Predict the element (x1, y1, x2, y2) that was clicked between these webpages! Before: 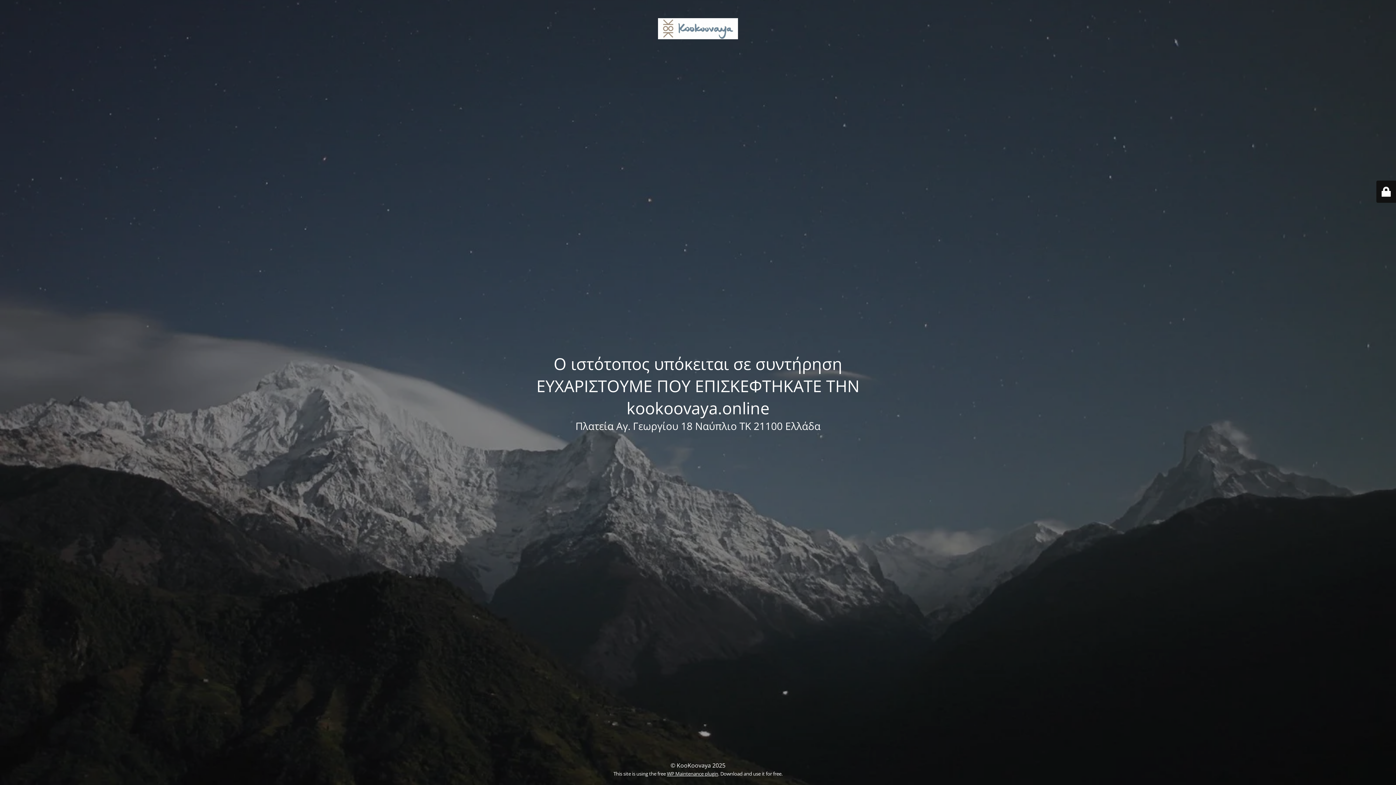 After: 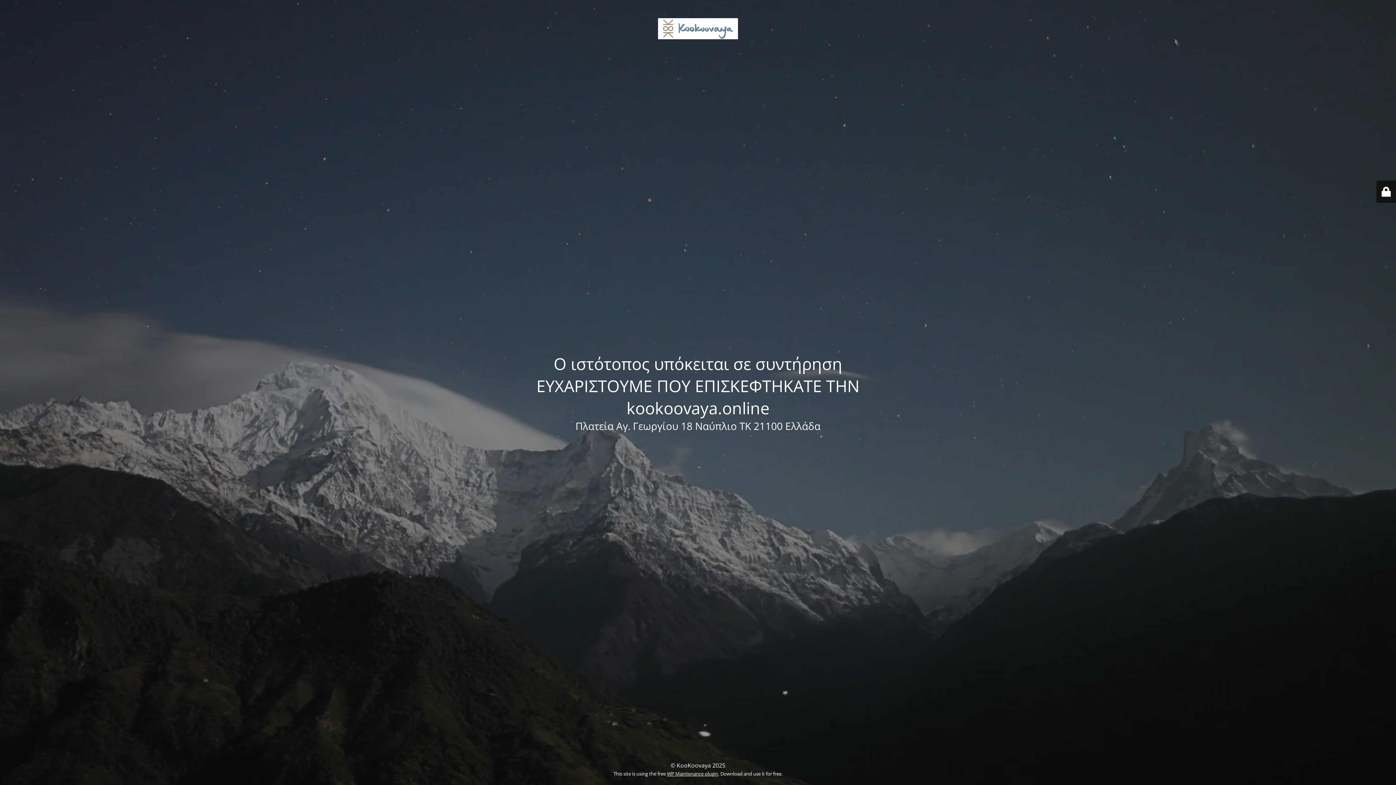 Action: bbox: (667, 770, 718, 777) label: WP Maintenance plugin